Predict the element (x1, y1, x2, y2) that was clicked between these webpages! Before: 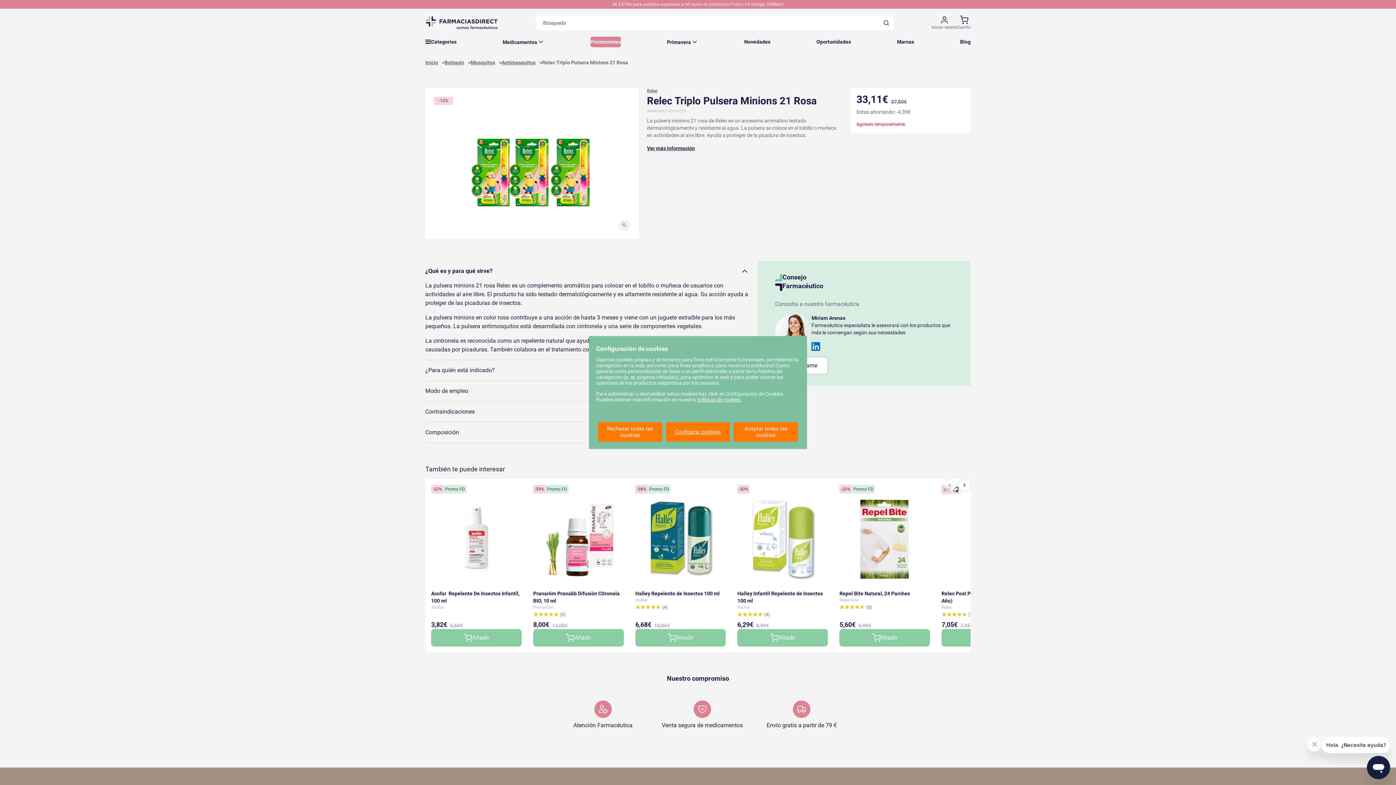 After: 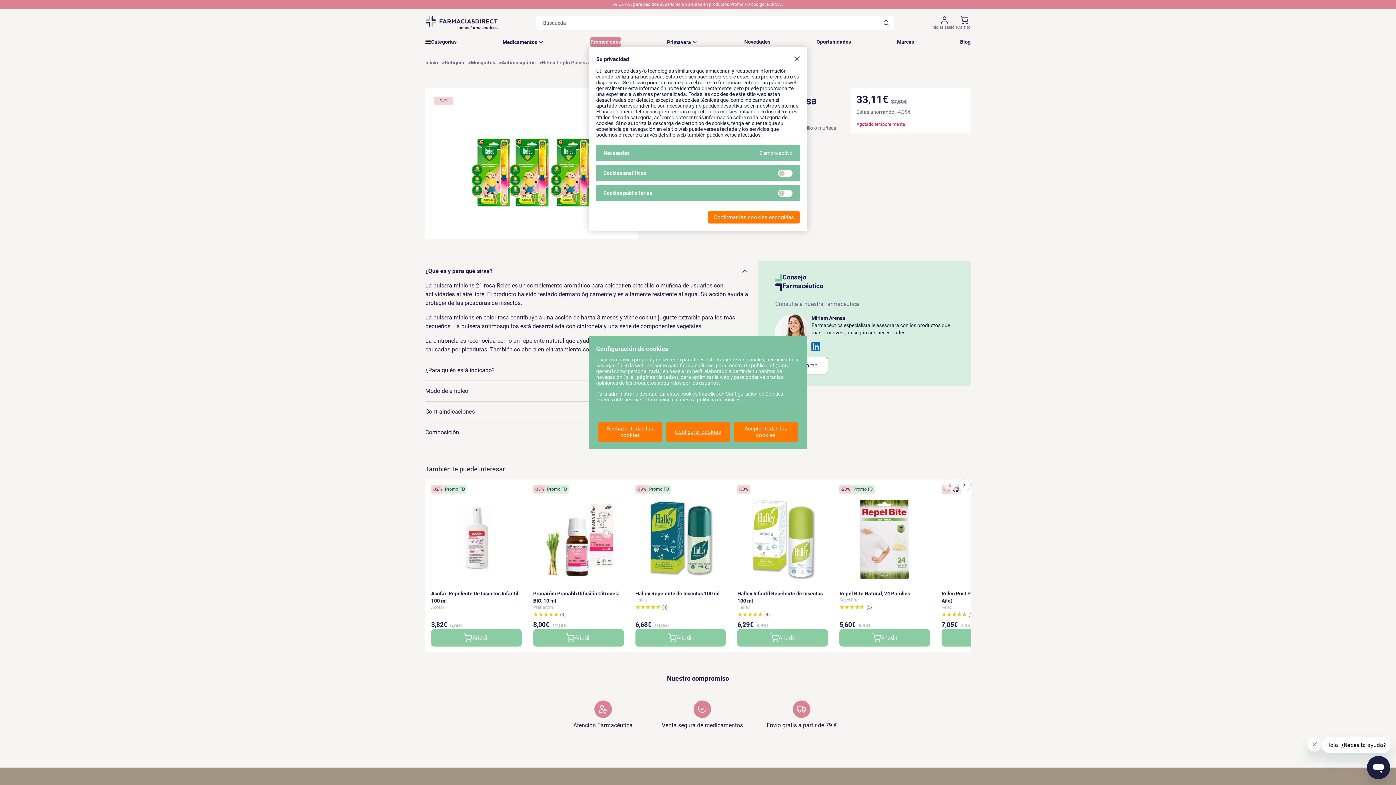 Action: bbox: (666, 422, 730, 442) label: Configurar cookies